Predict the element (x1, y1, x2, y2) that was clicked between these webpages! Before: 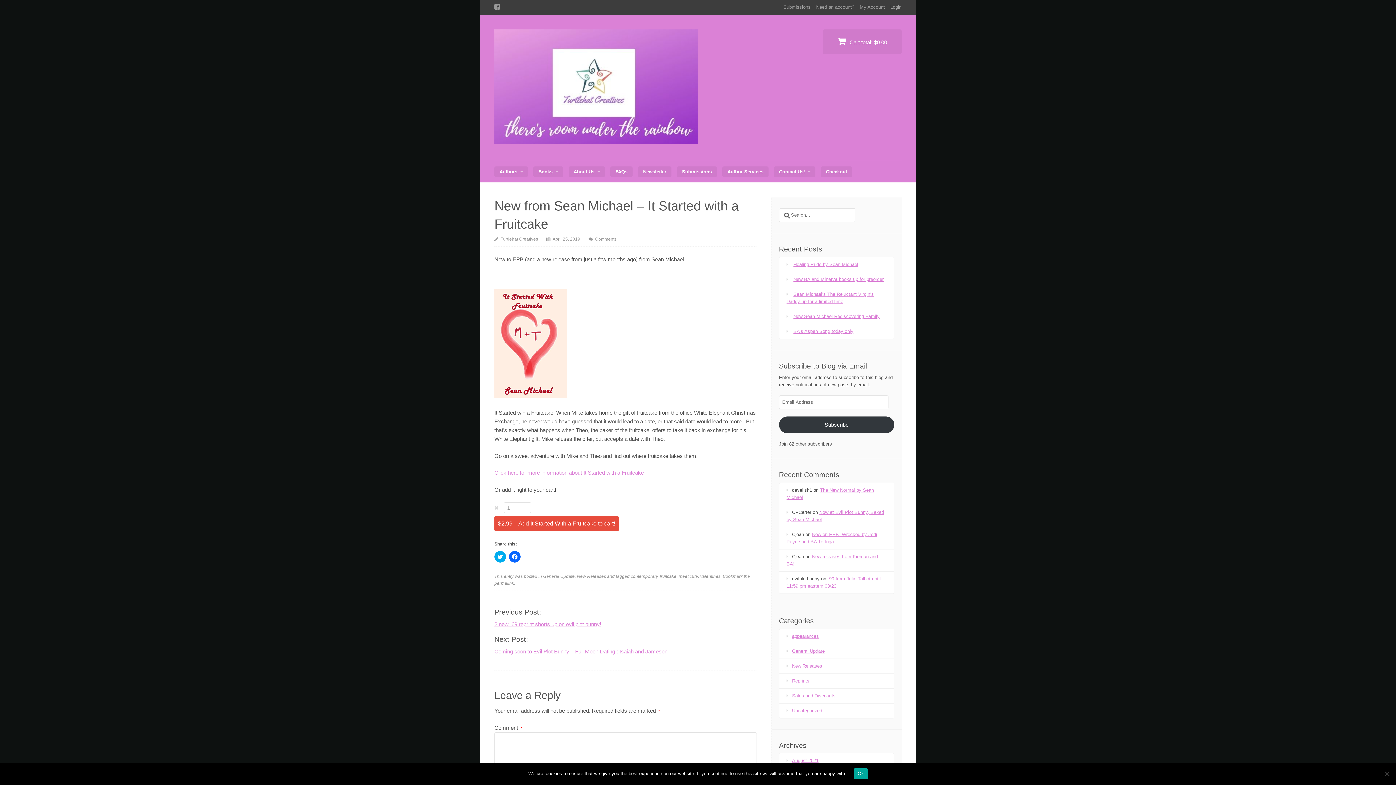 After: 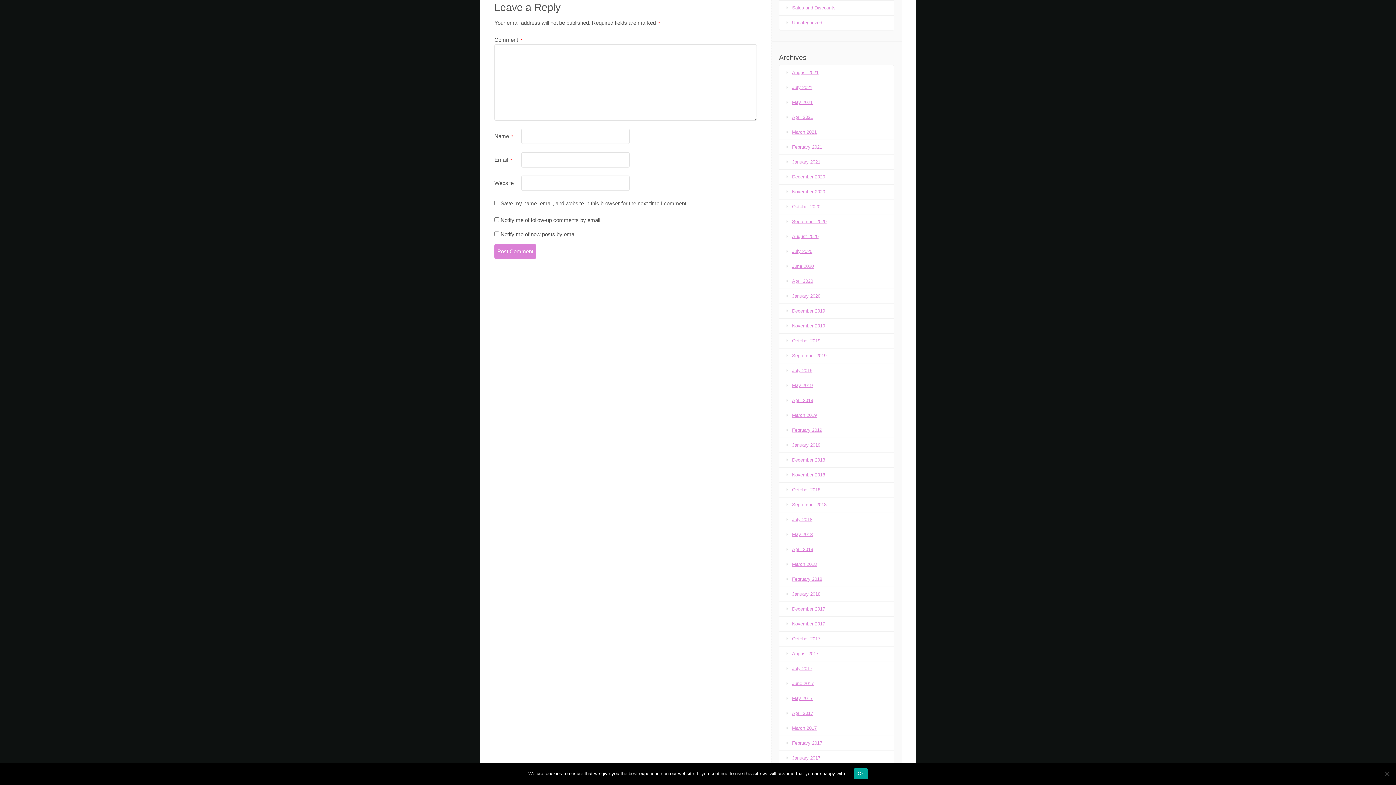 Action: label: Comments bbox: (595, 236, 616, 241)